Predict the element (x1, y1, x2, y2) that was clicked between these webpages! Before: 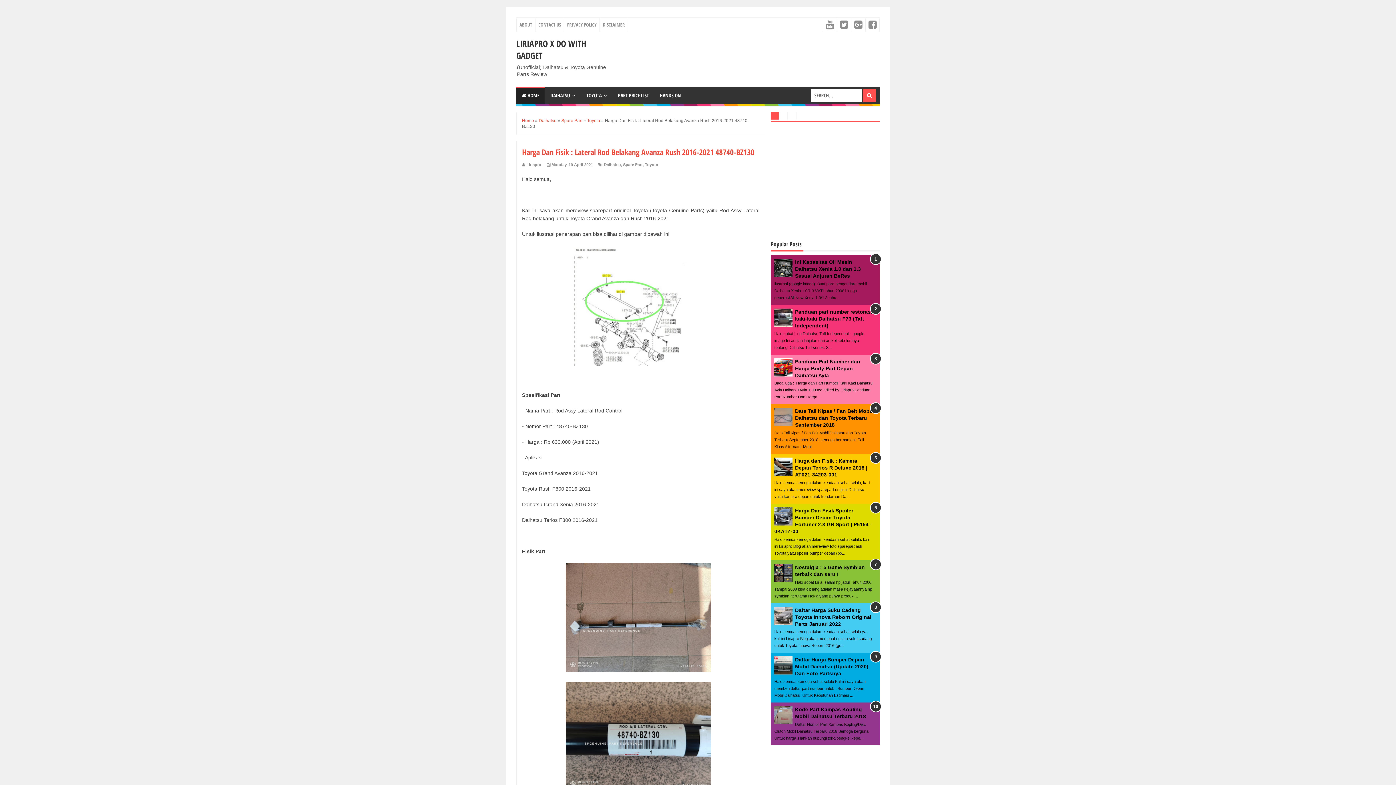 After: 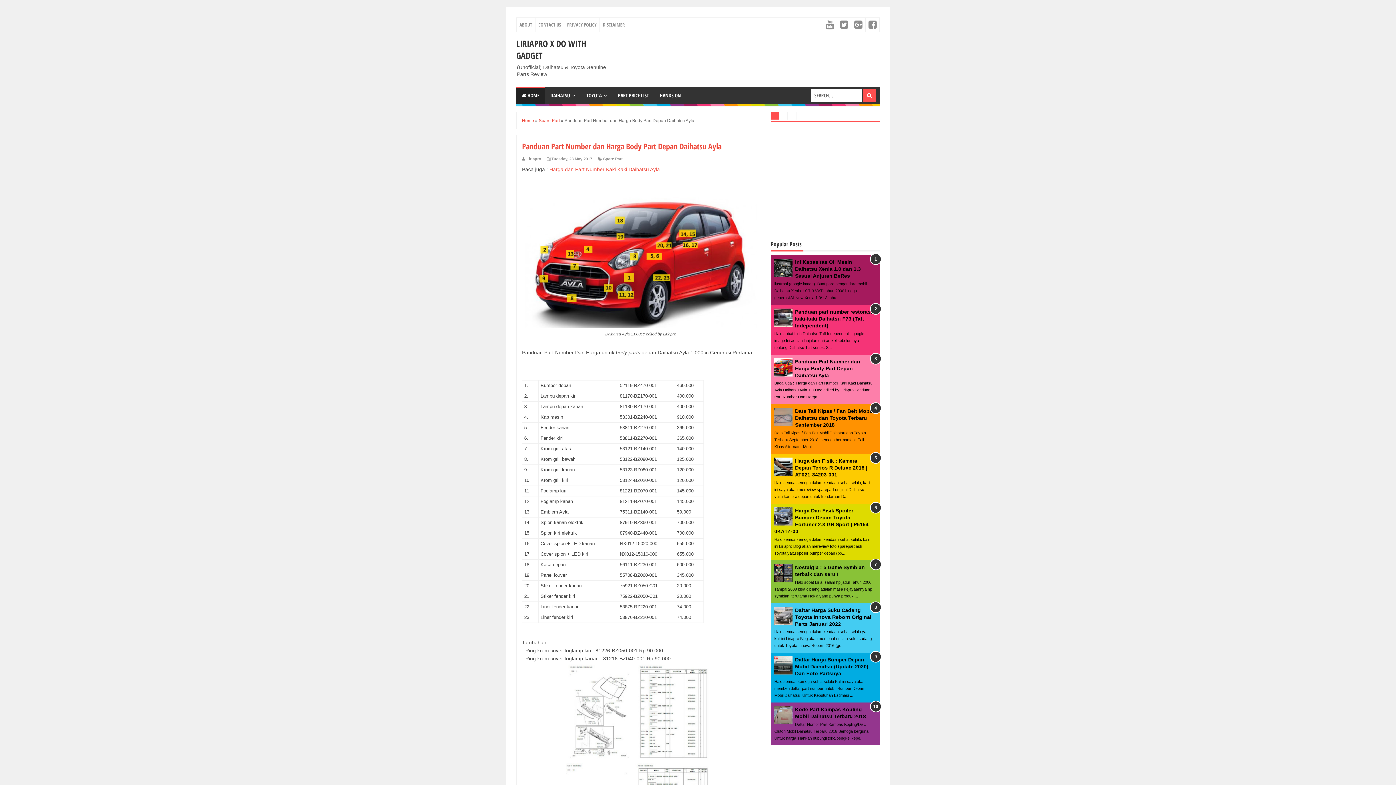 Action: label: Panduan Part Number dan Harga Body Part Depan Daihatsu Ayla bbox: (795, 358, 860, 378)